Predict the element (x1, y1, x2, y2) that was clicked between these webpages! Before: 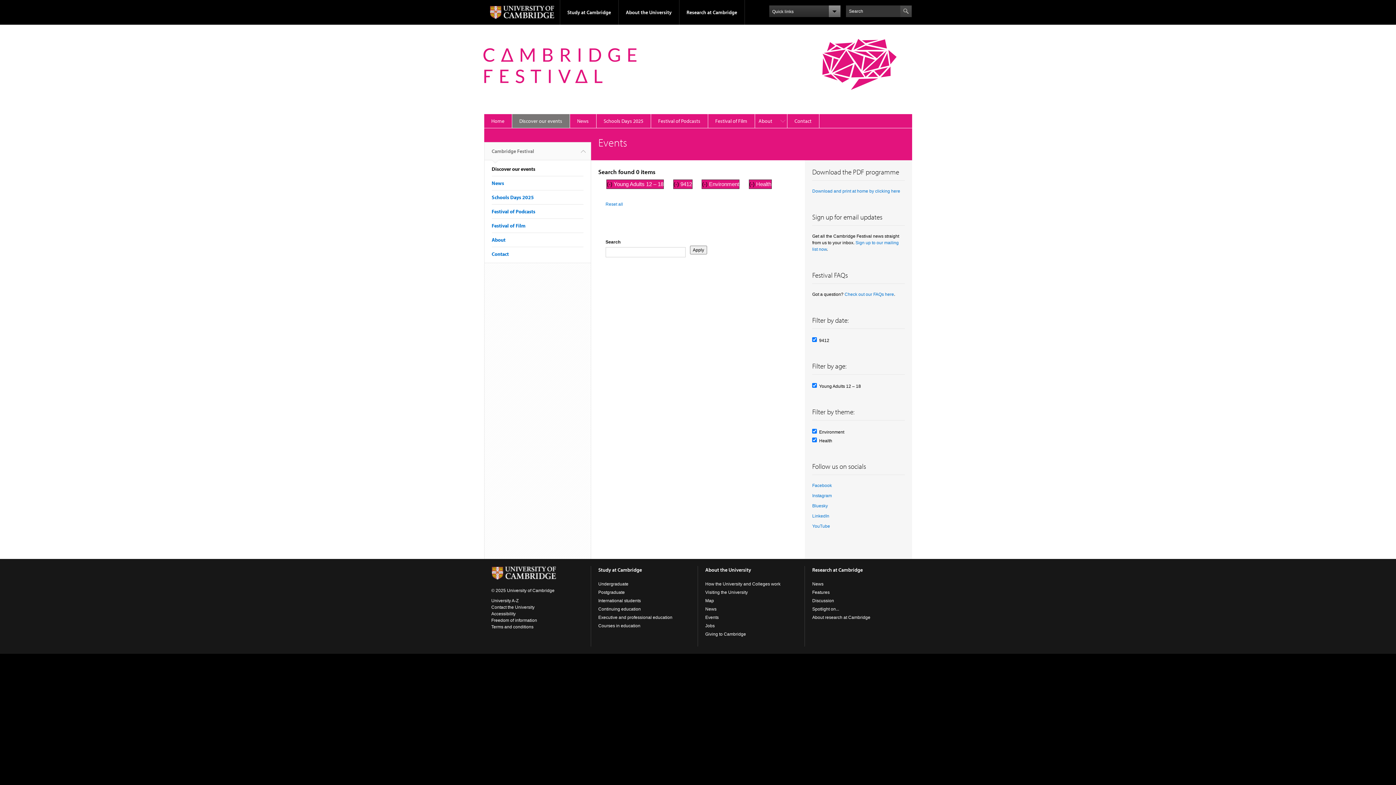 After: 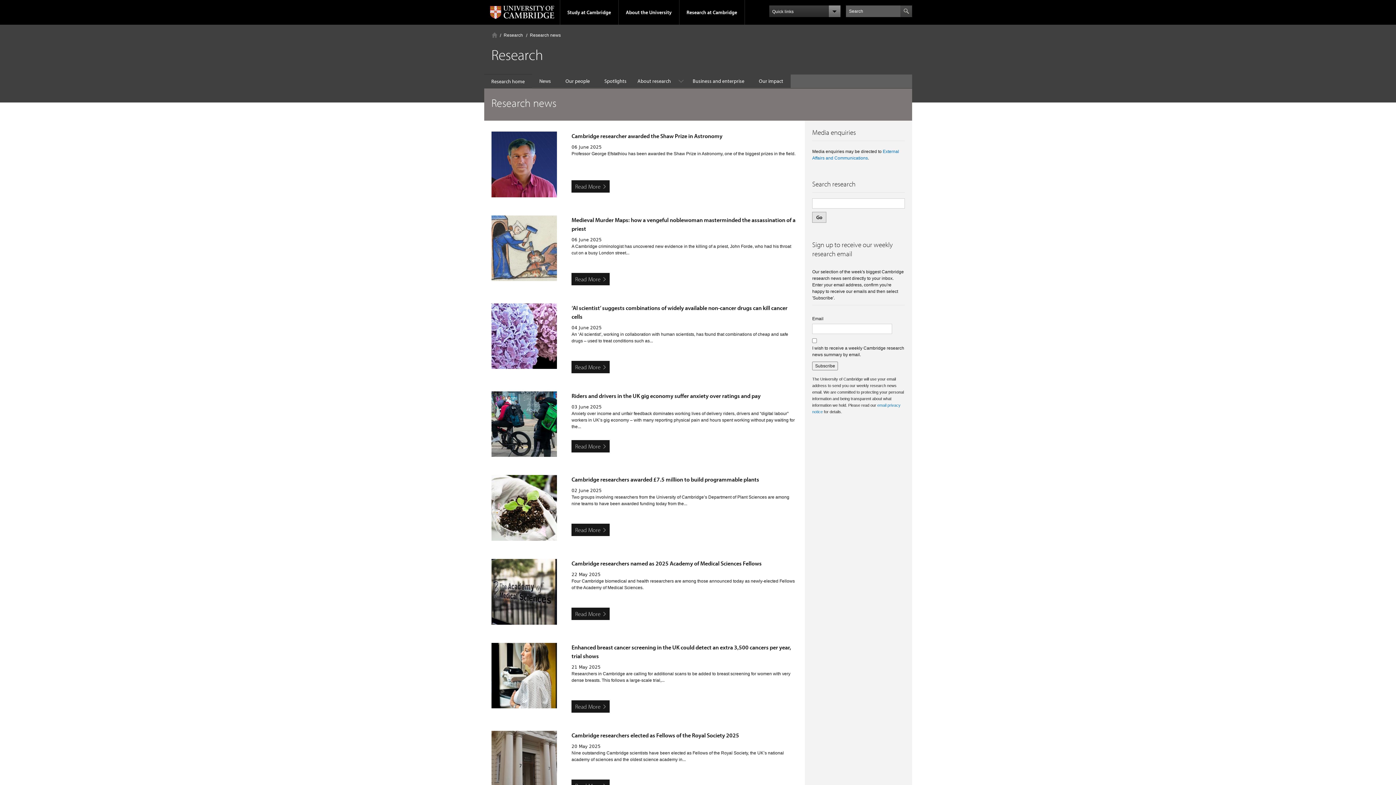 Action: bbox: (812, 590, 829, 595) label: Features